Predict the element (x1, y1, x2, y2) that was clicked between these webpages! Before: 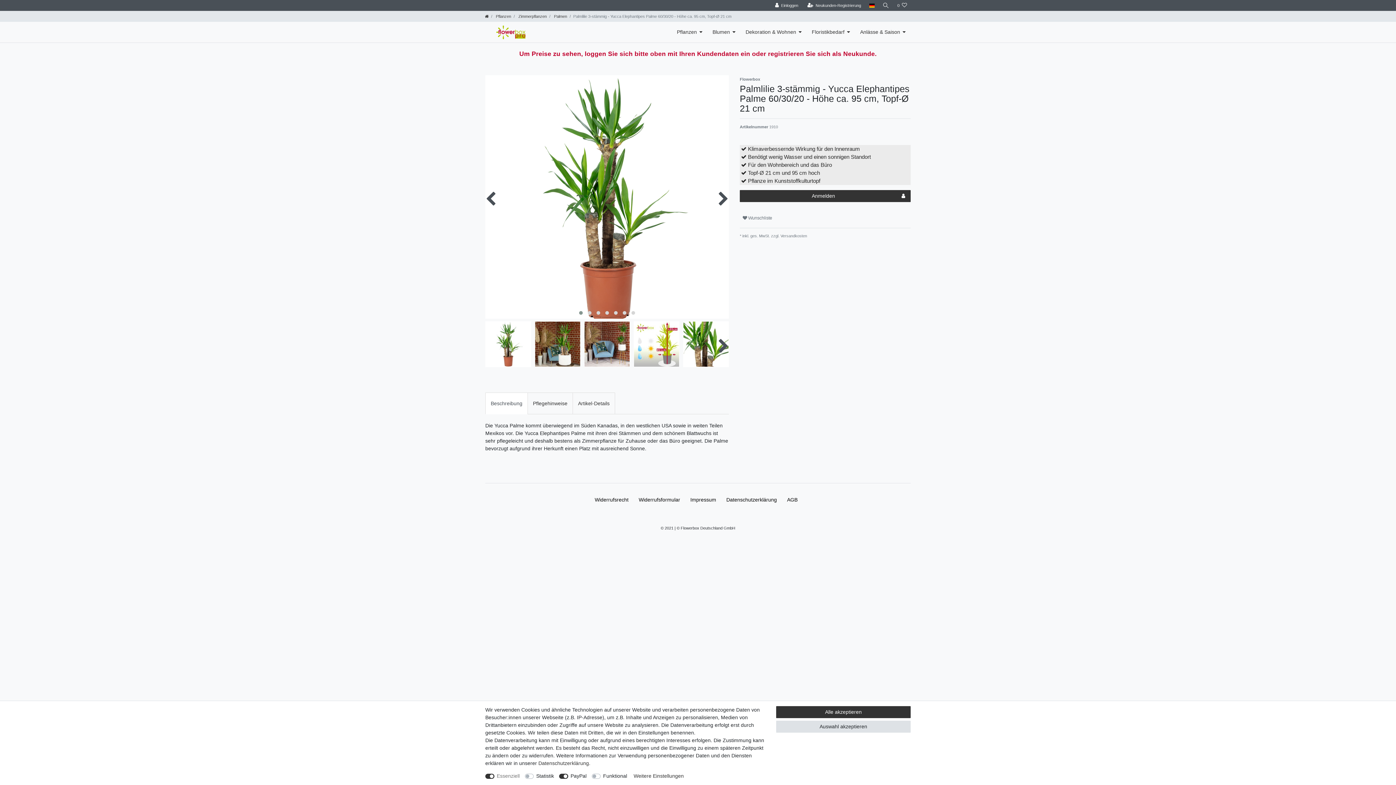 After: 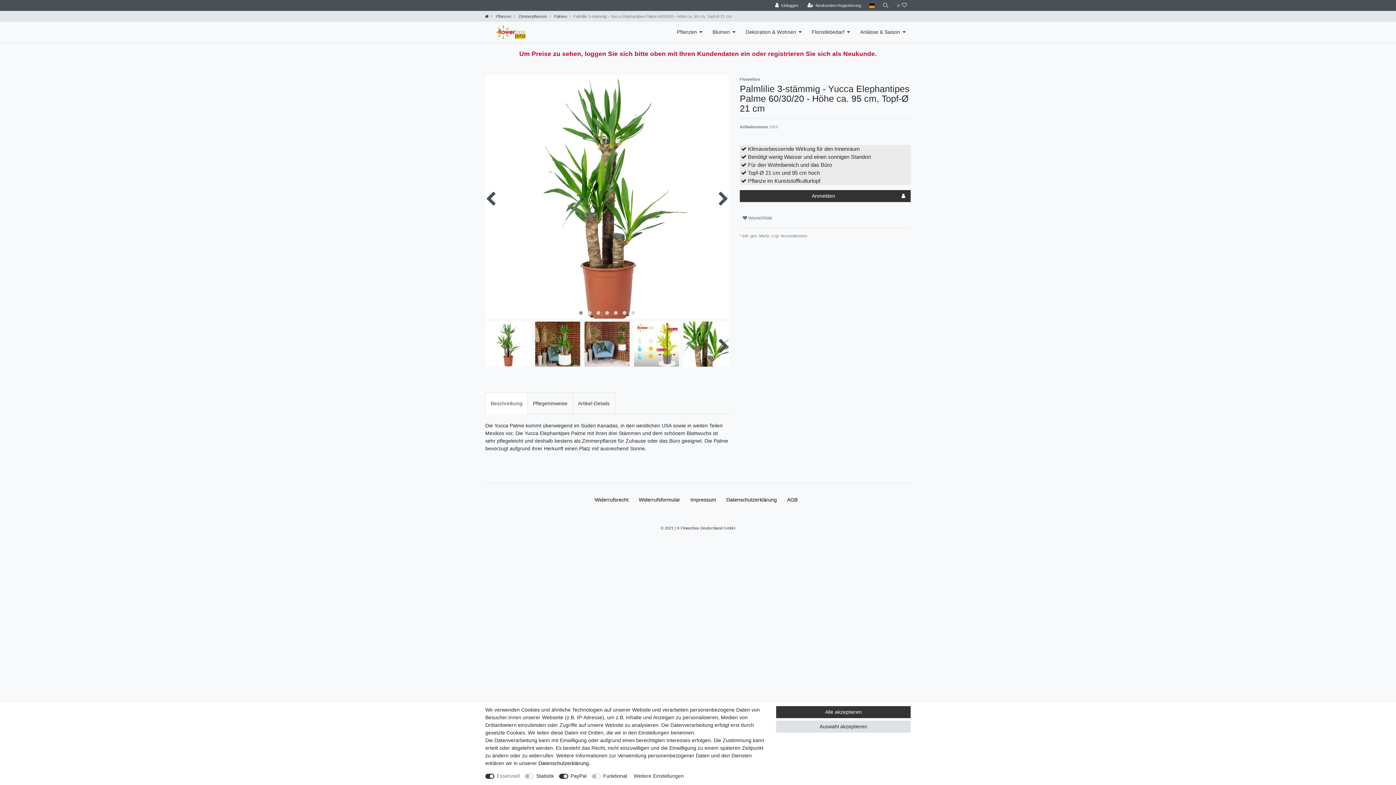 Action: label: Daten­schutz­erklärung bbox: (538, 760, 589, 766)